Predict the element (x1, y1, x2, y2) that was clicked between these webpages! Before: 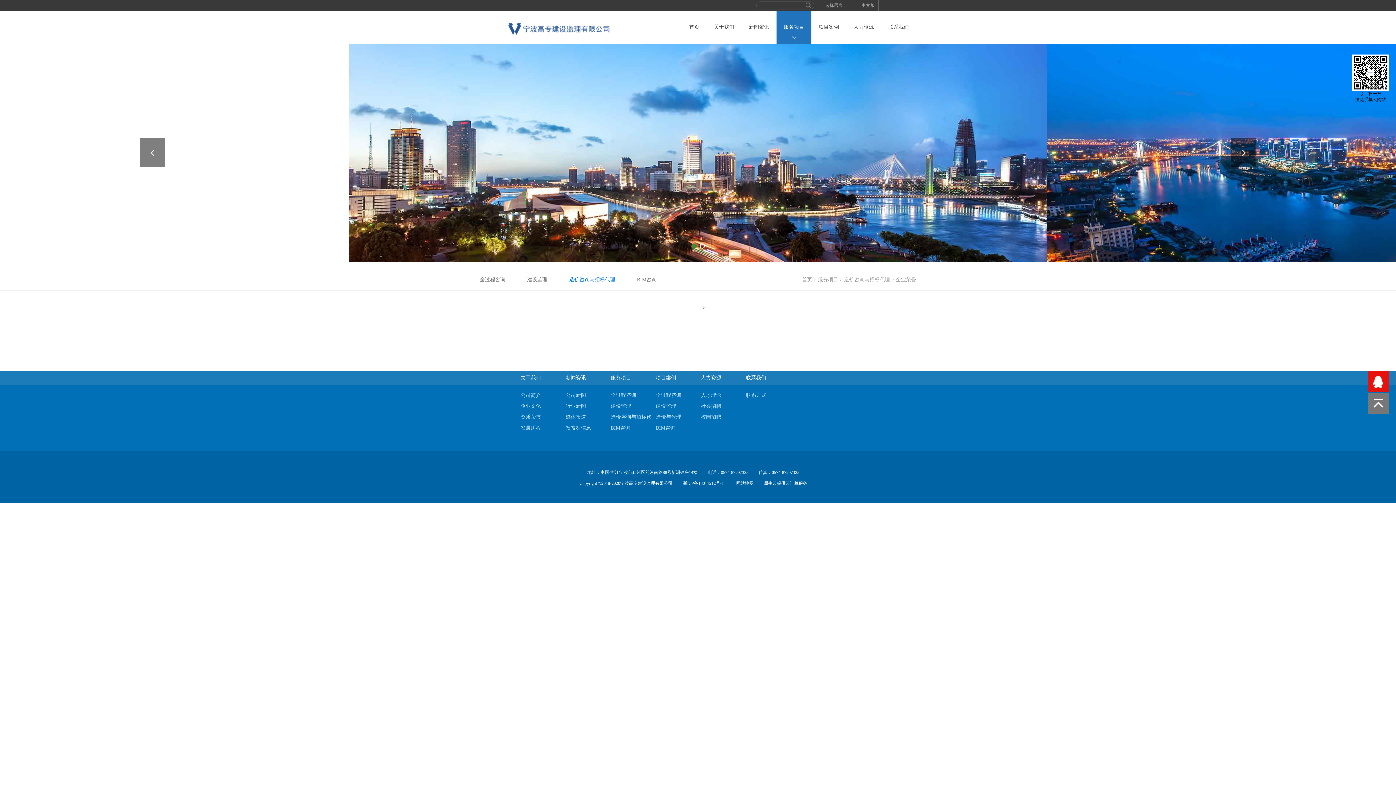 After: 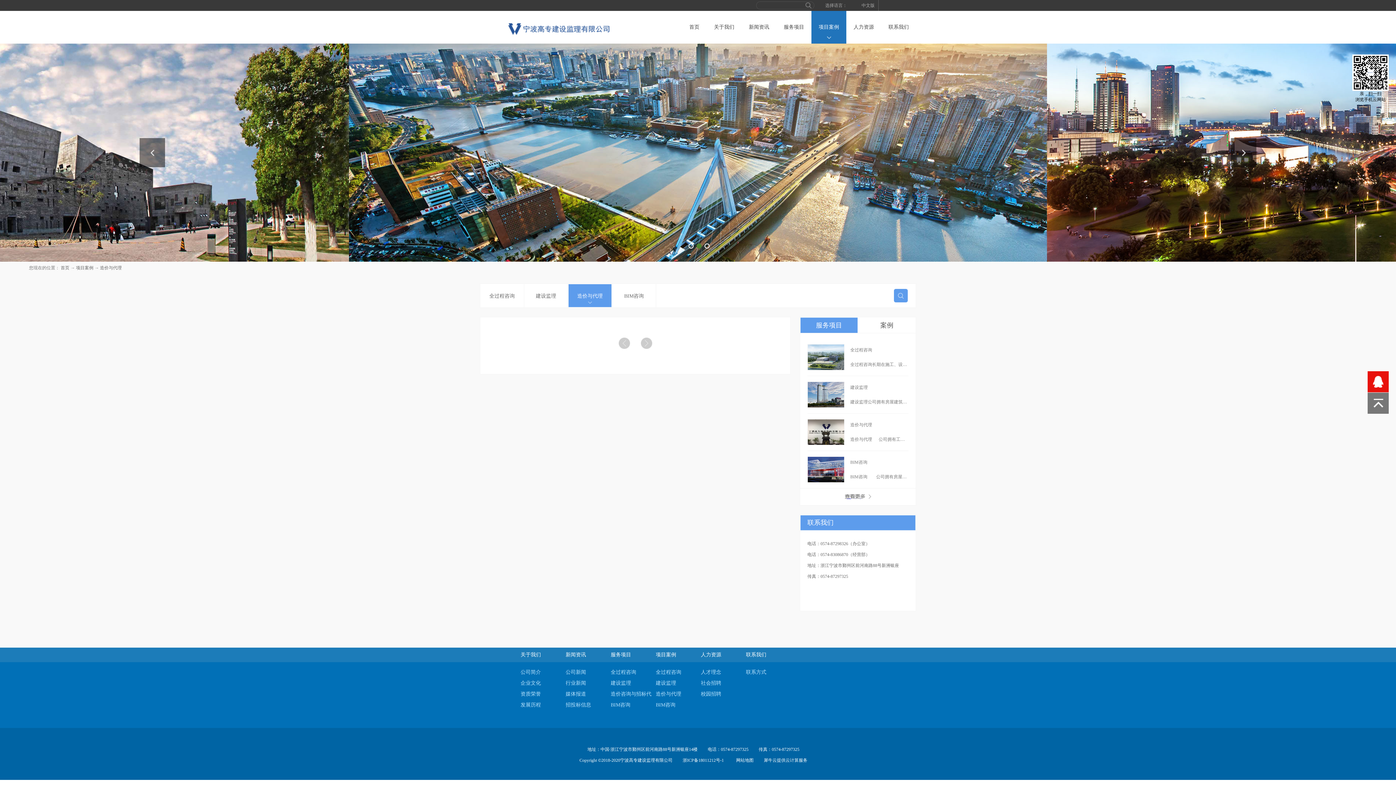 Action: bbox: (656, 414, 681, 420) label: 造价与代理